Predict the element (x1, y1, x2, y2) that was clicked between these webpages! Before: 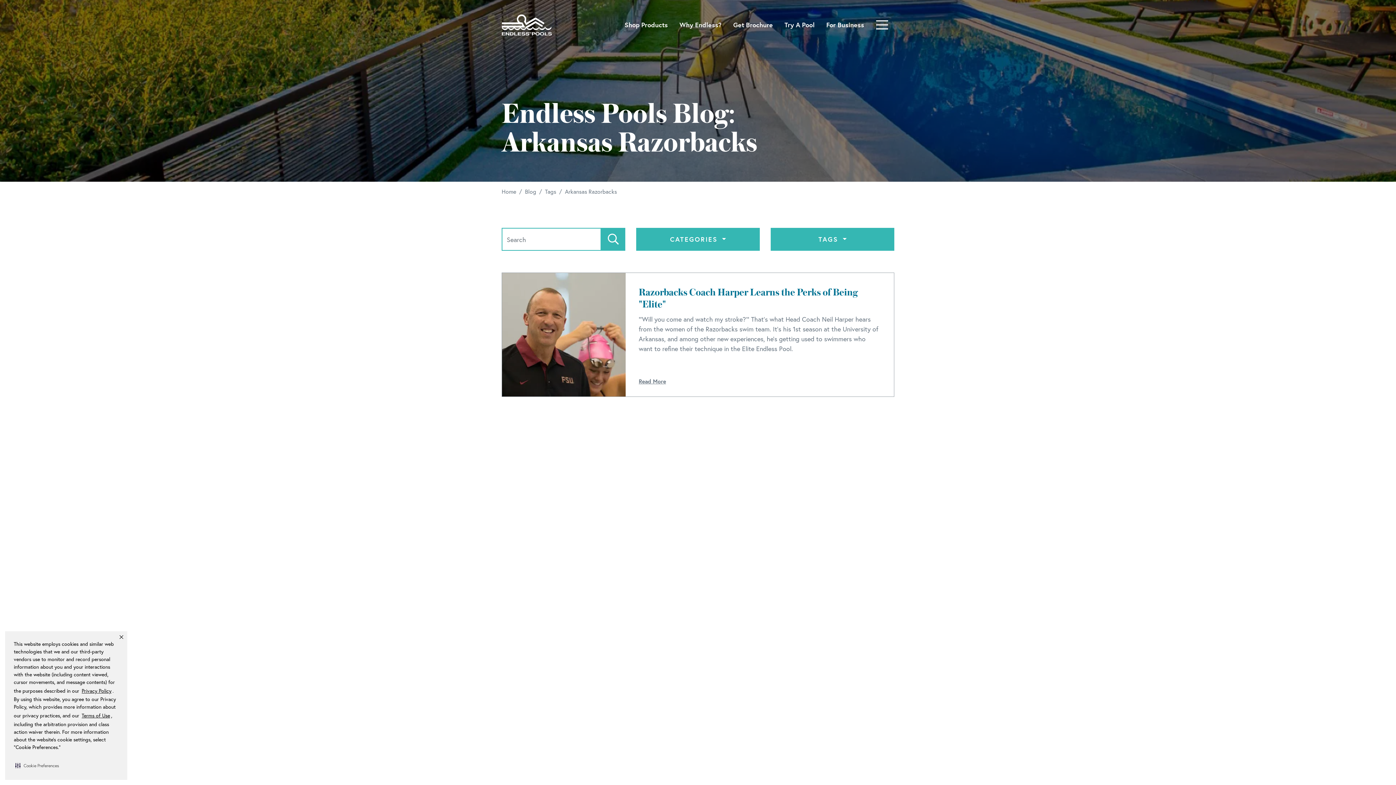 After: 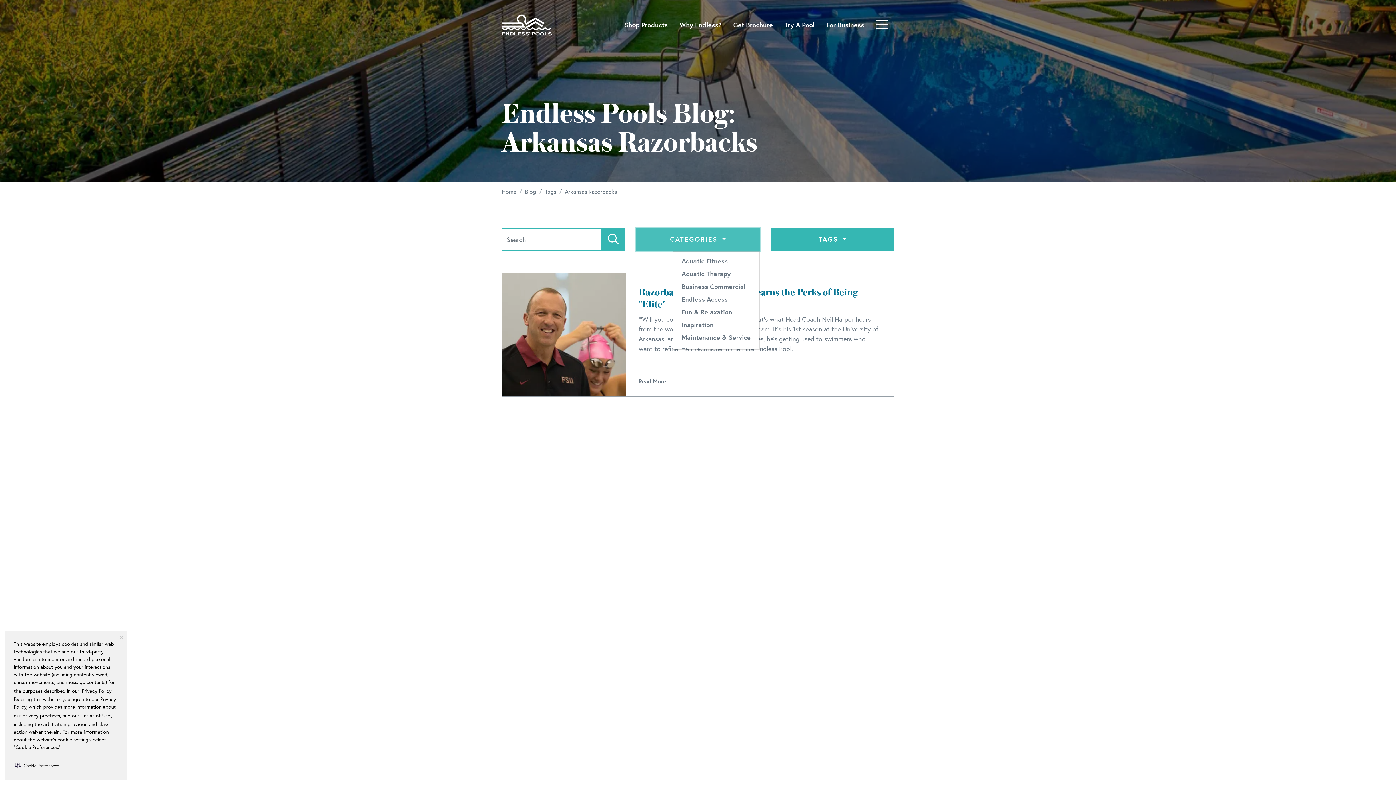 Action: bbox: (636, 228, 760, 250) label: CATEGORIES 